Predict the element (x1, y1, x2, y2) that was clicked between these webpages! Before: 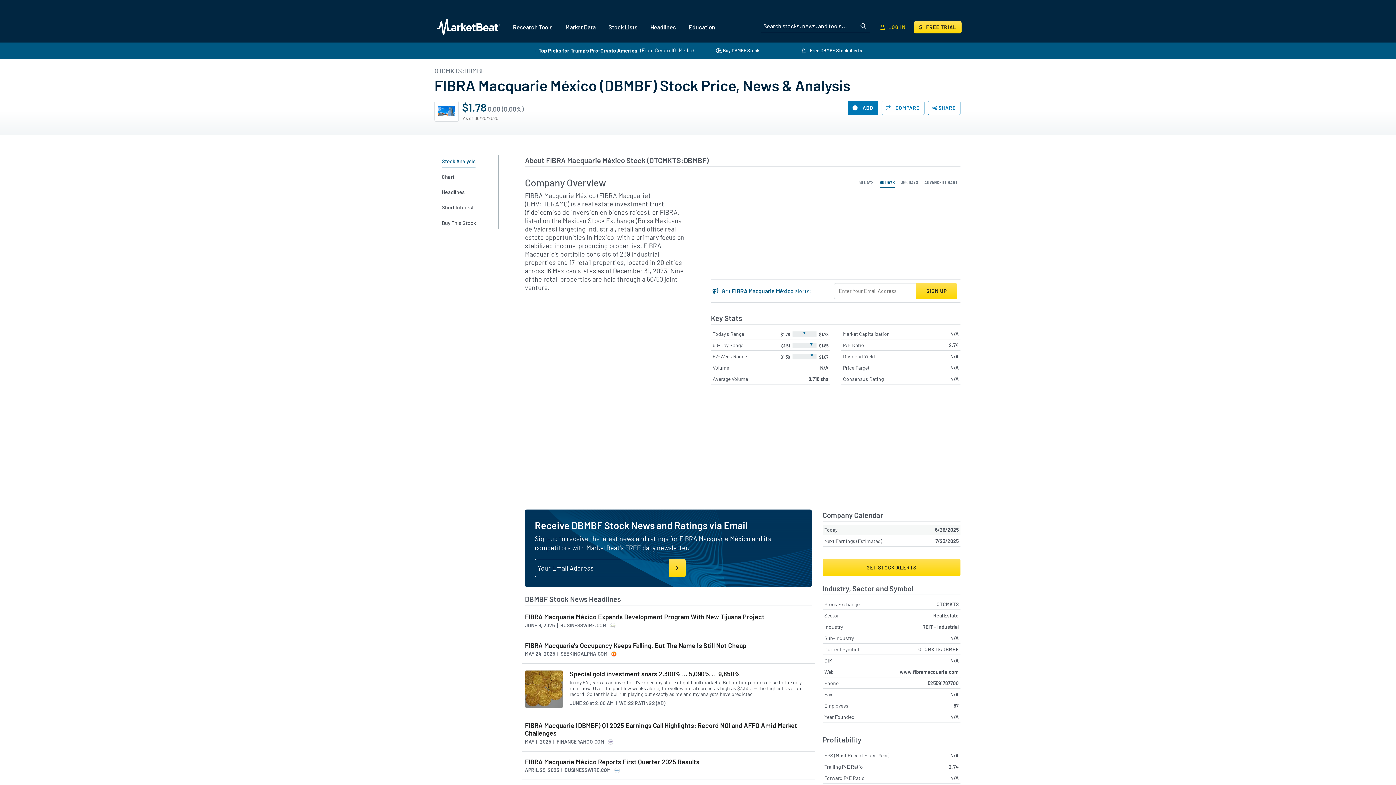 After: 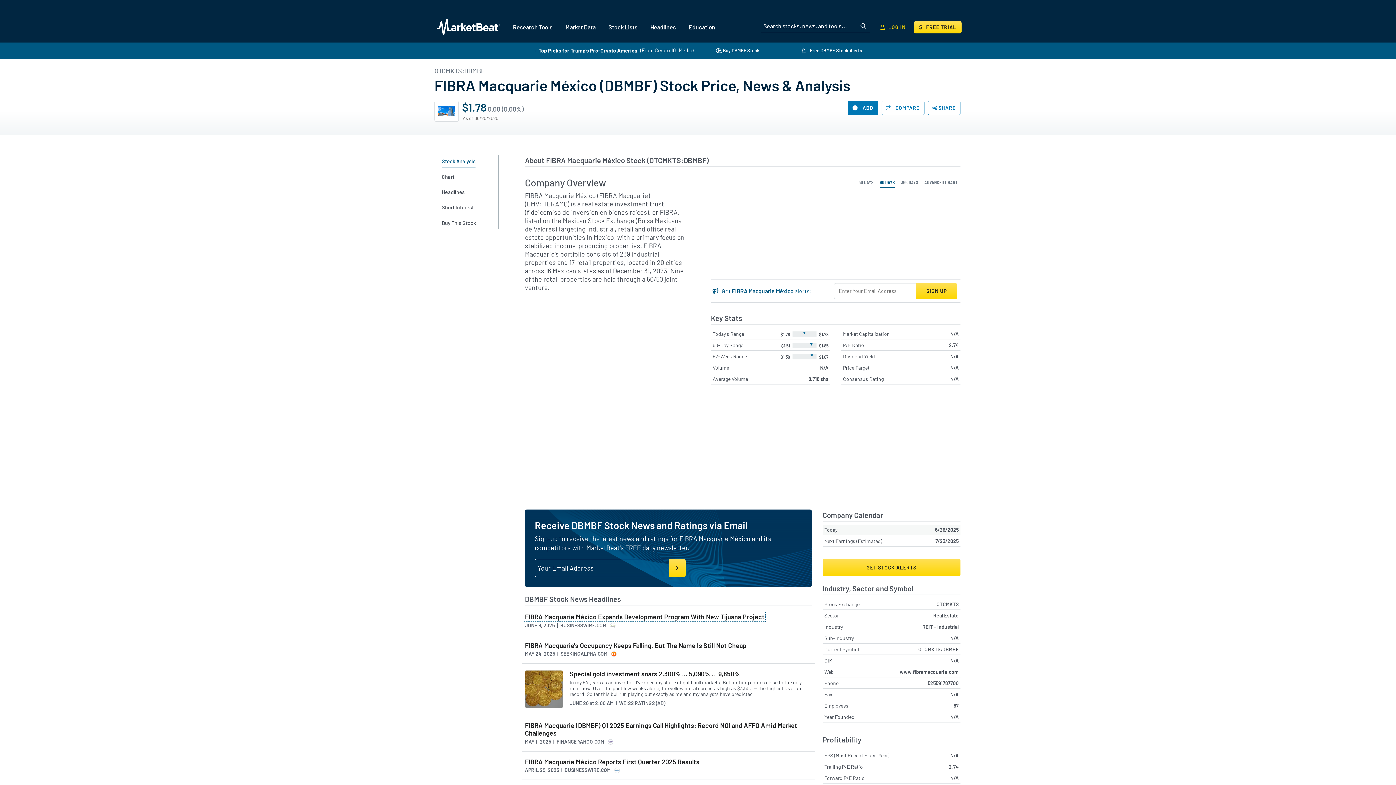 Action: label: FIBRA Macquarie México Expands Development Program With New Tijuana Project bbox: (525, 613, 764, 621)